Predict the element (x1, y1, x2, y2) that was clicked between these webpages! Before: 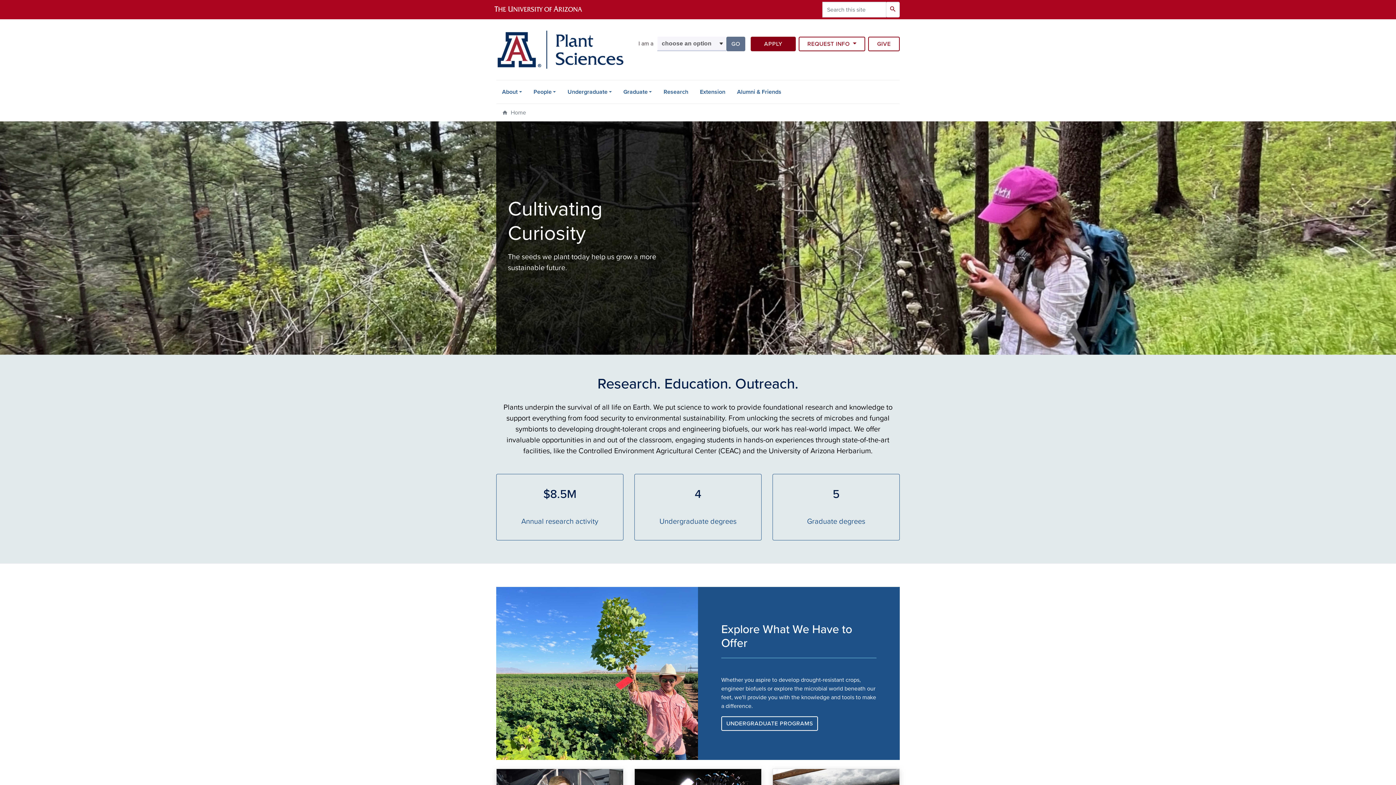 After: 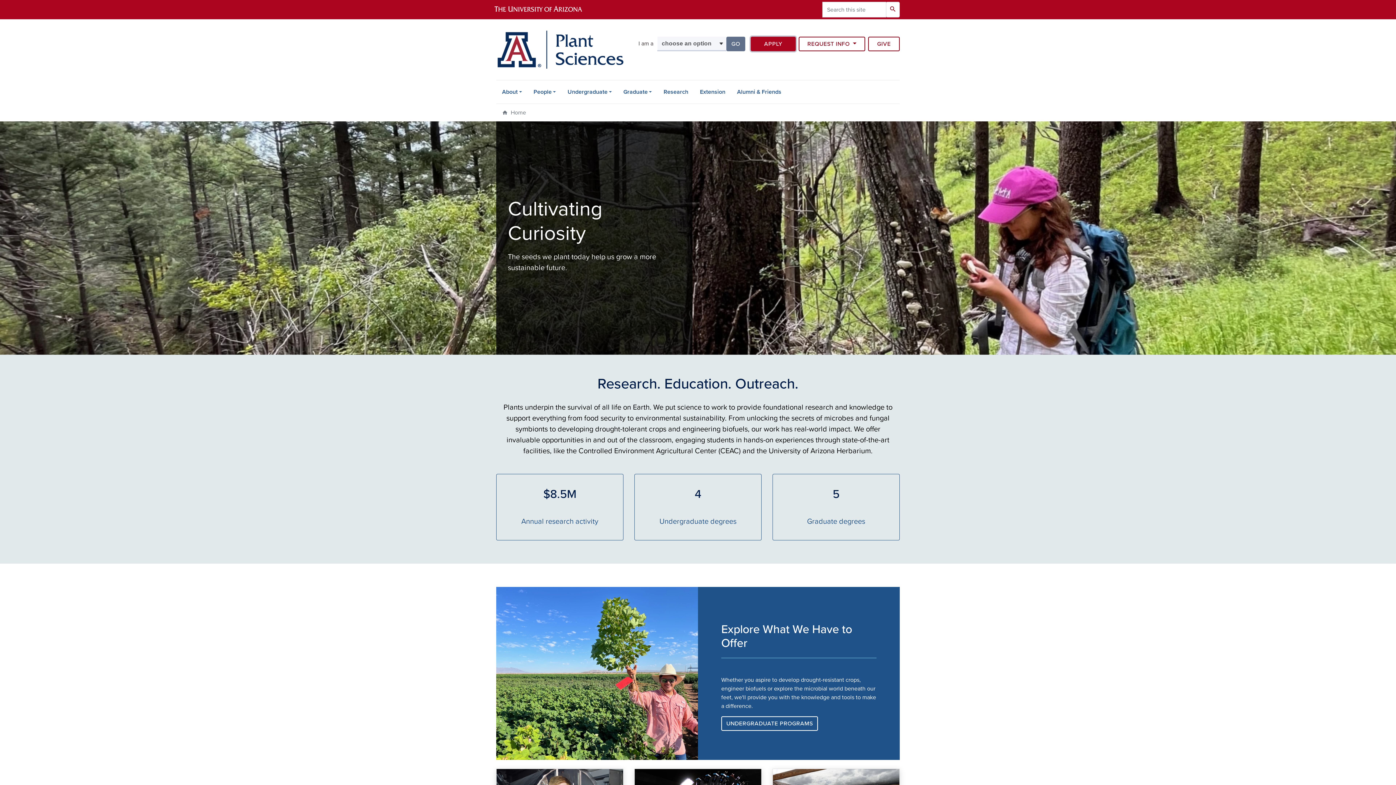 Action: label: APPLY bbox: (750, 36, 795, 51)